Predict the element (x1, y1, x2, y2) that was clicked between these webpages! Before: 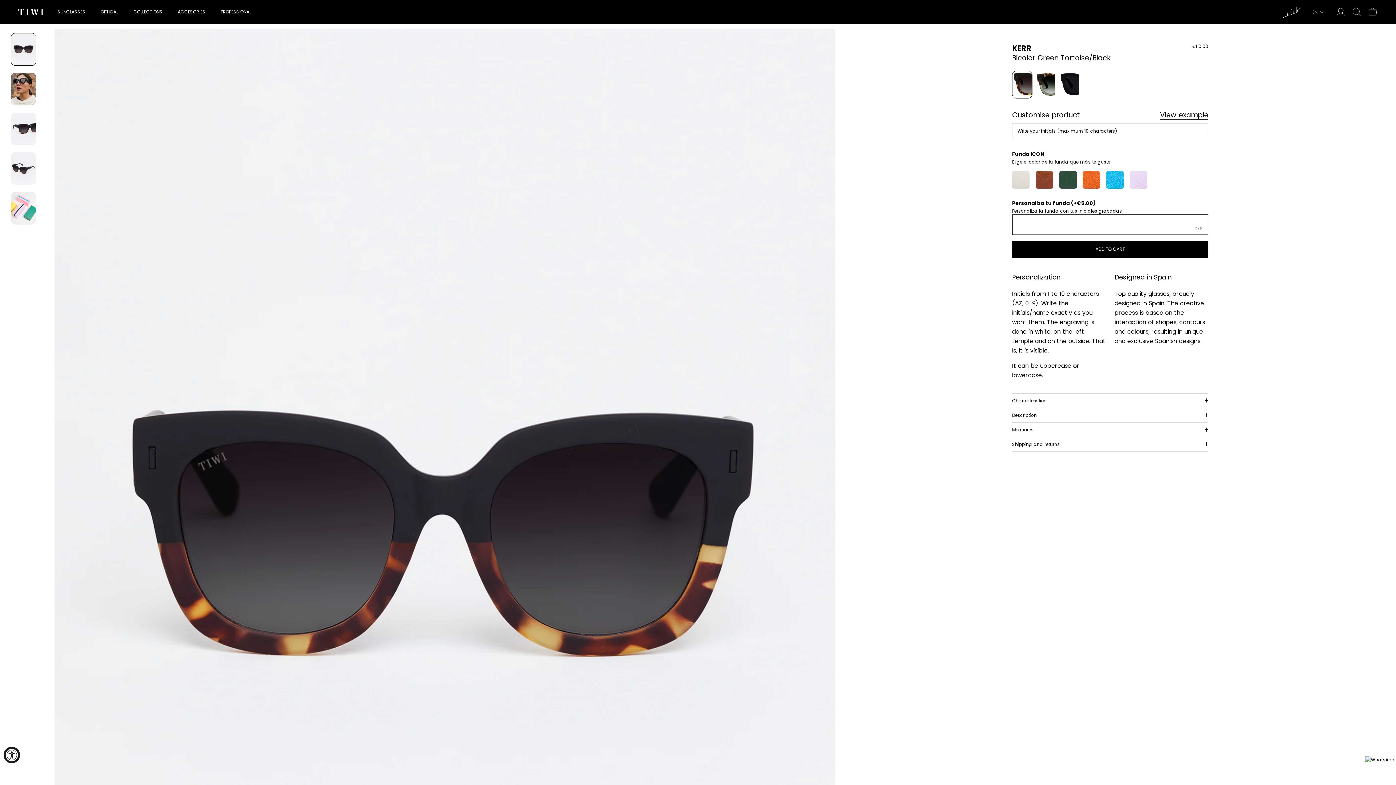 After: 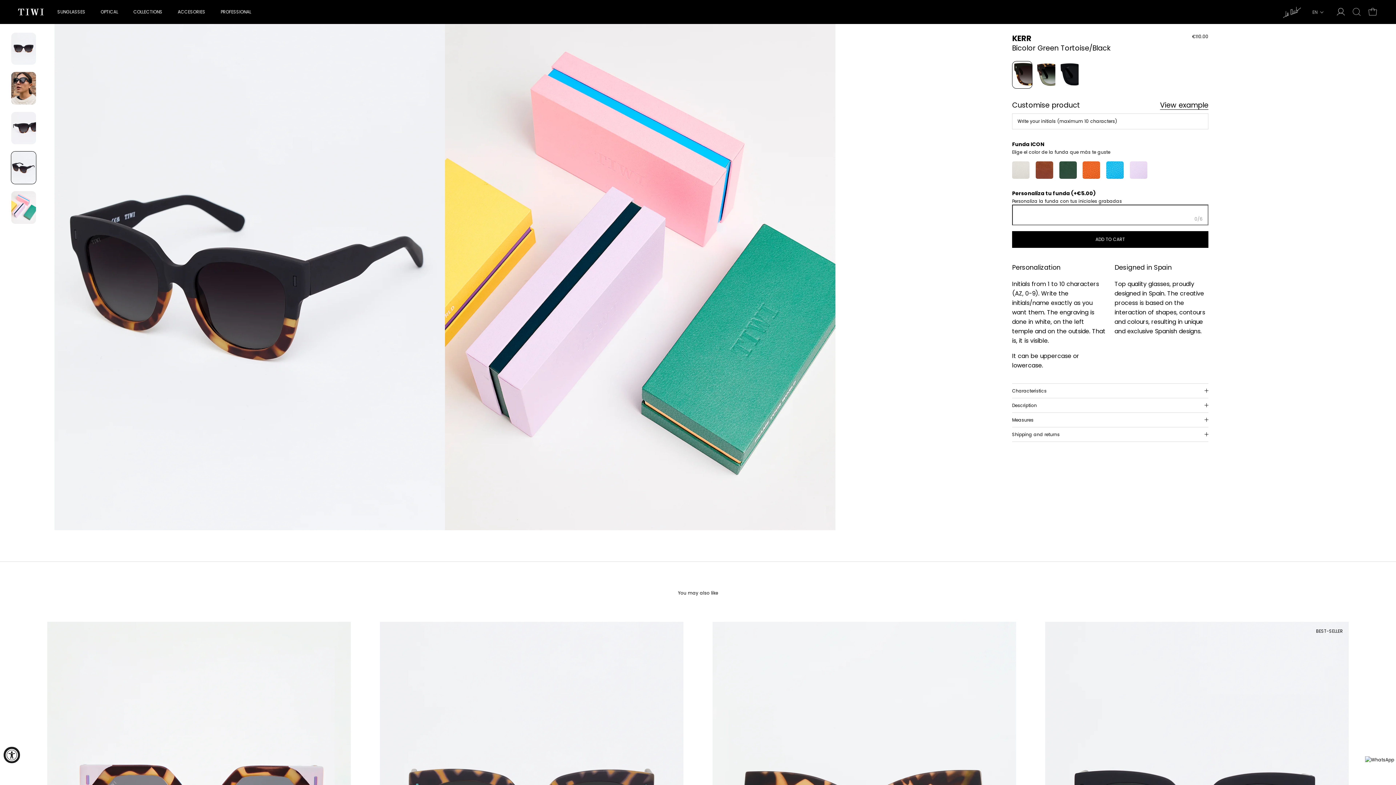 Action: bbox: (10, 152, 36, 185)